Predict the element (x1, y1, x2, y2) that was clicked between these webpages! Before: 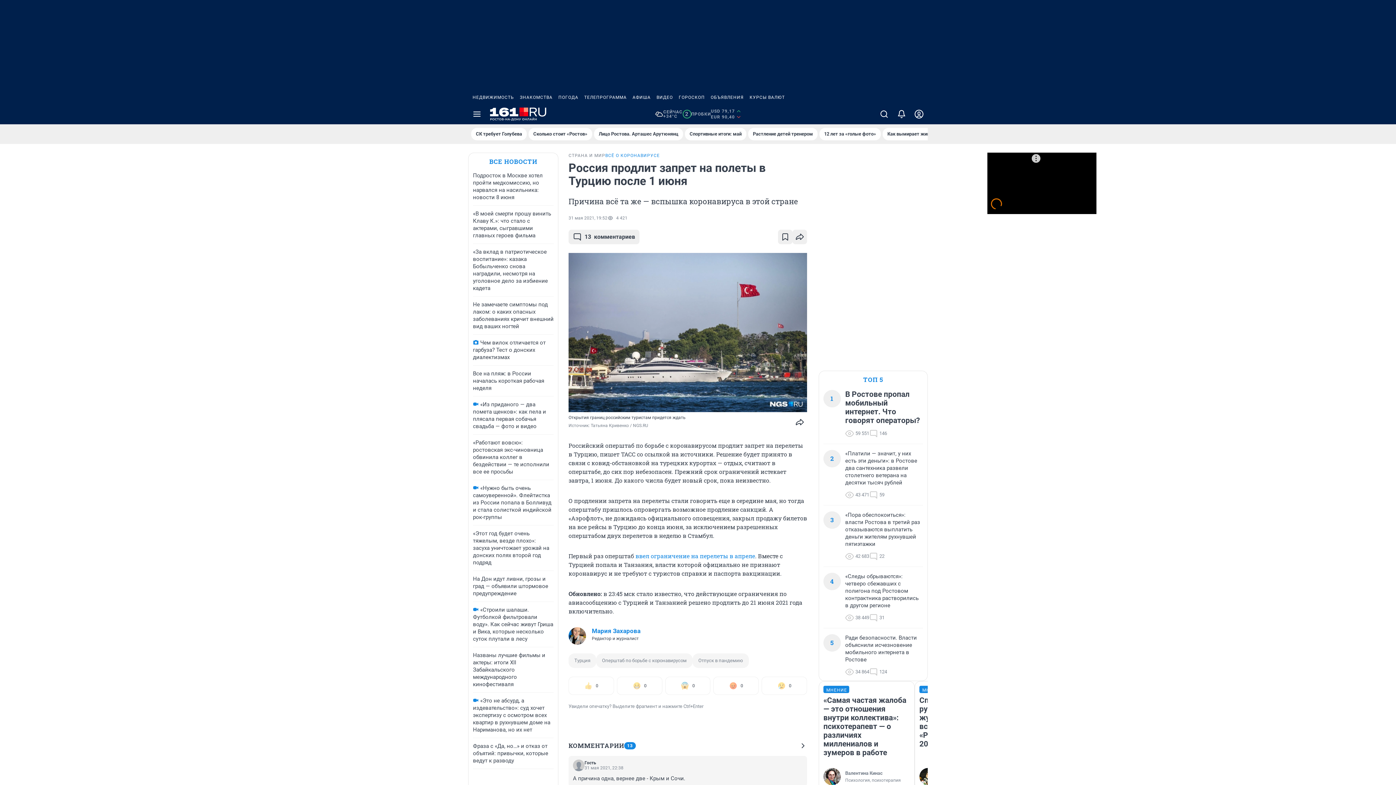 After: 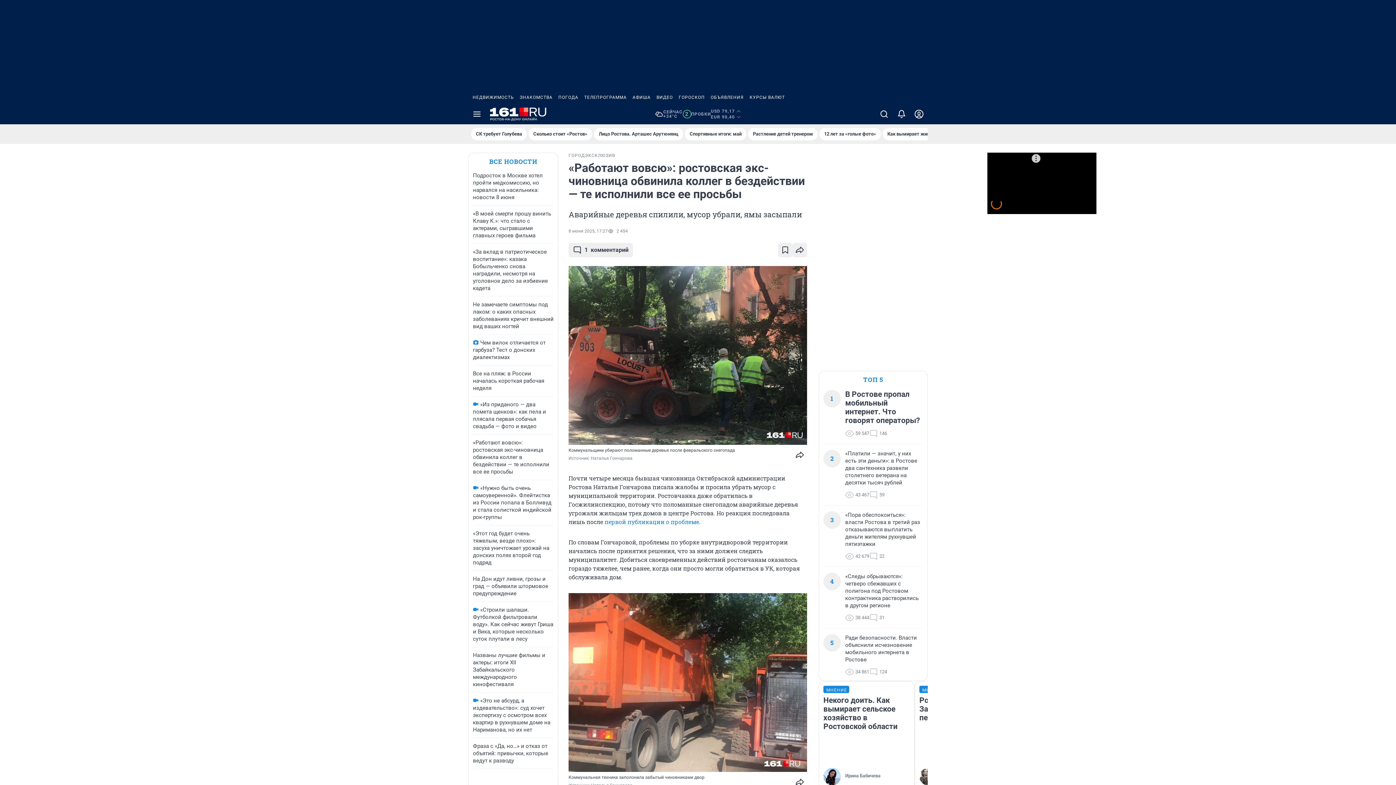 Action: label: «Работают вовсю»: ростовская экс-чиновница обвинила коллег в бездействии — те исполнили все ее просьбы bbox: (473, 439, 549, 475)